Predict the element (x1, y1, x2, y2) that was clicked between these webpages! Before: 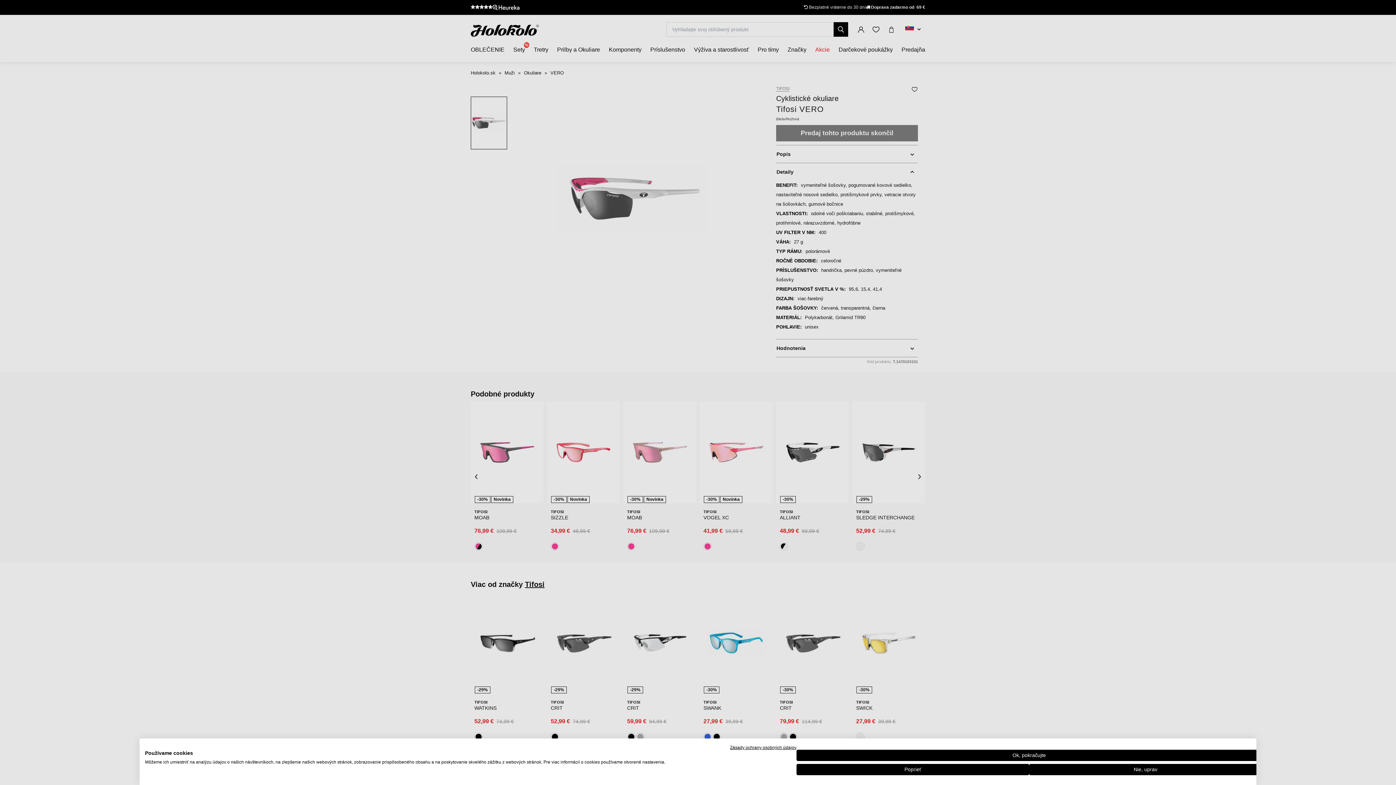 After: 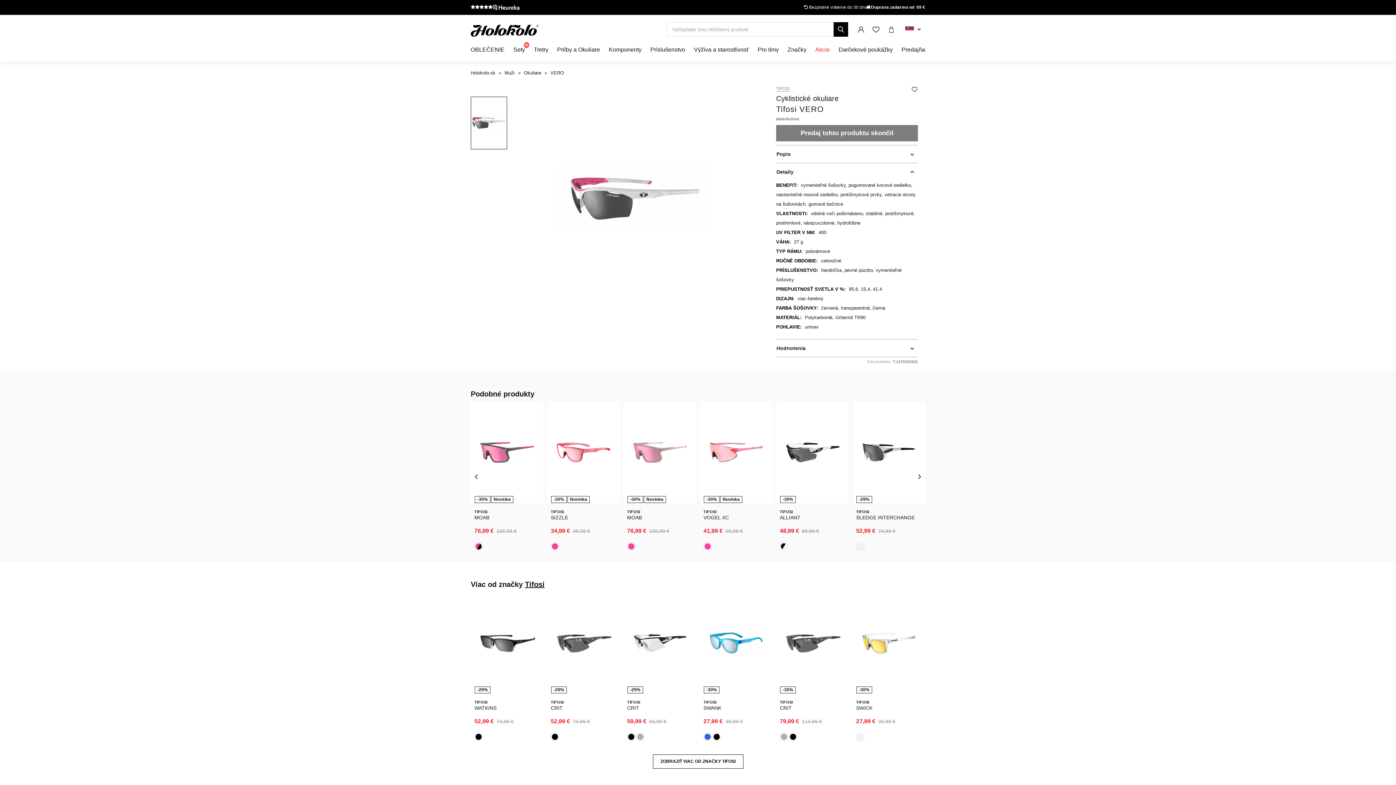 Action: bbox: (796, 750, 1262, 761) label: Prijať všetky cookies